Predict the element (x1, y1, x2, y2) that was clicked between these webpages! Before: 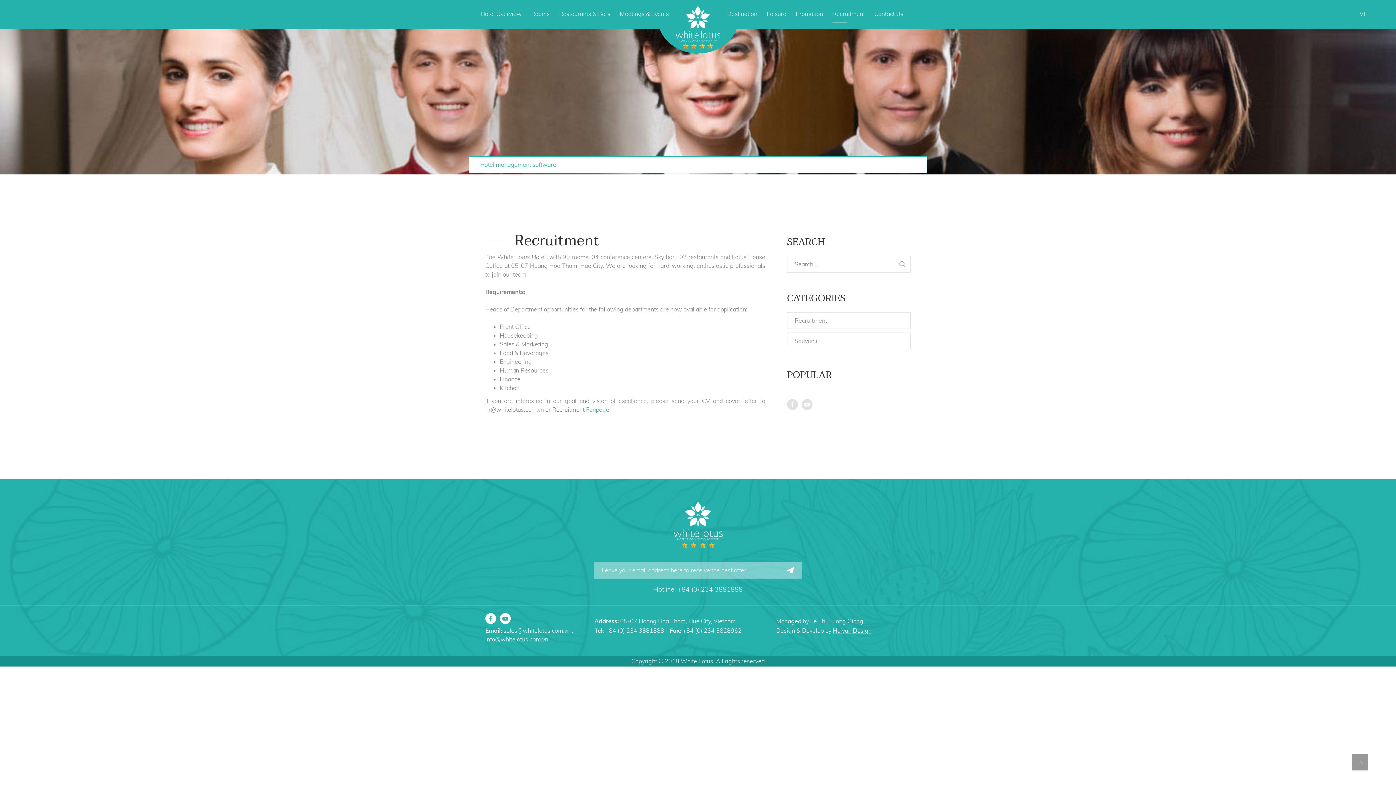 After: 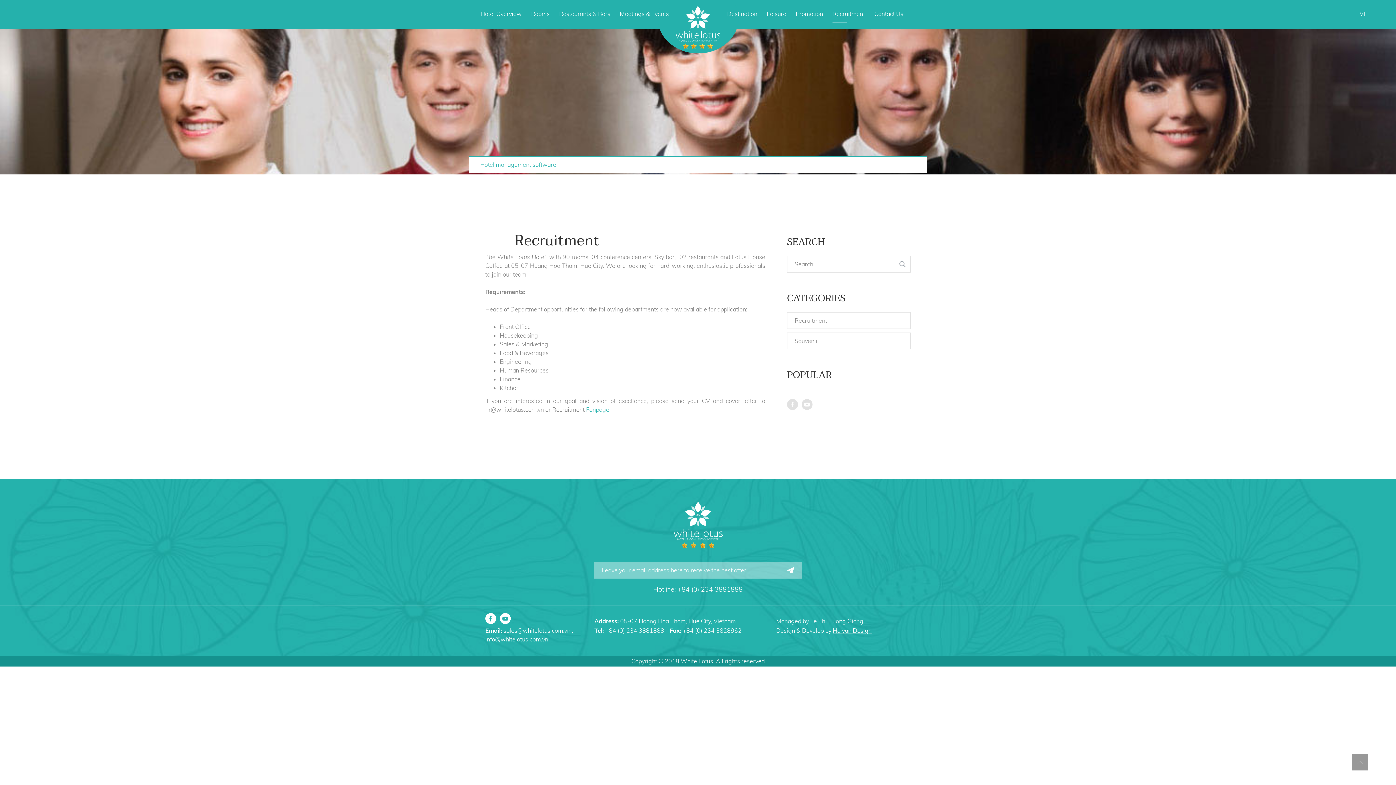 Action: bbox: (832, 9, 865, 22) label: Recruitment